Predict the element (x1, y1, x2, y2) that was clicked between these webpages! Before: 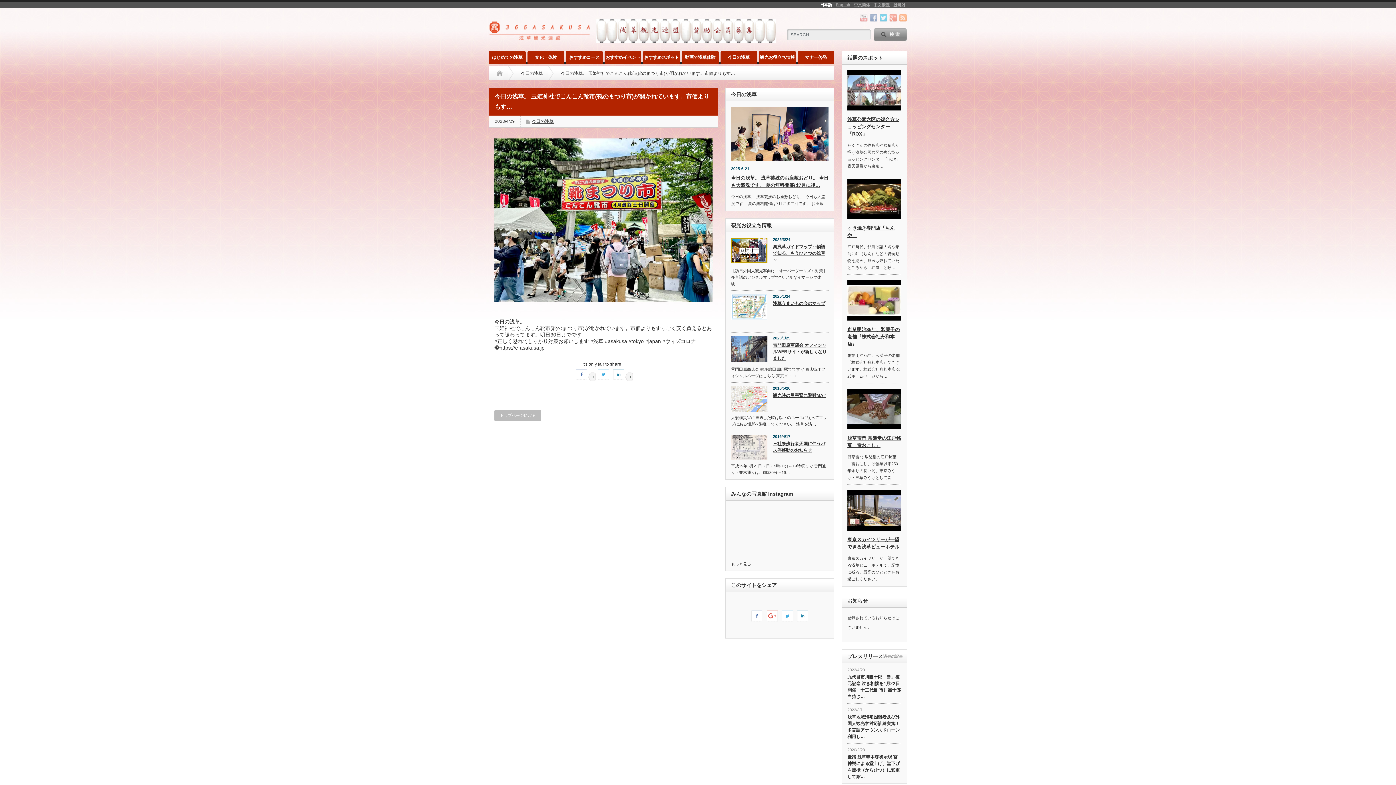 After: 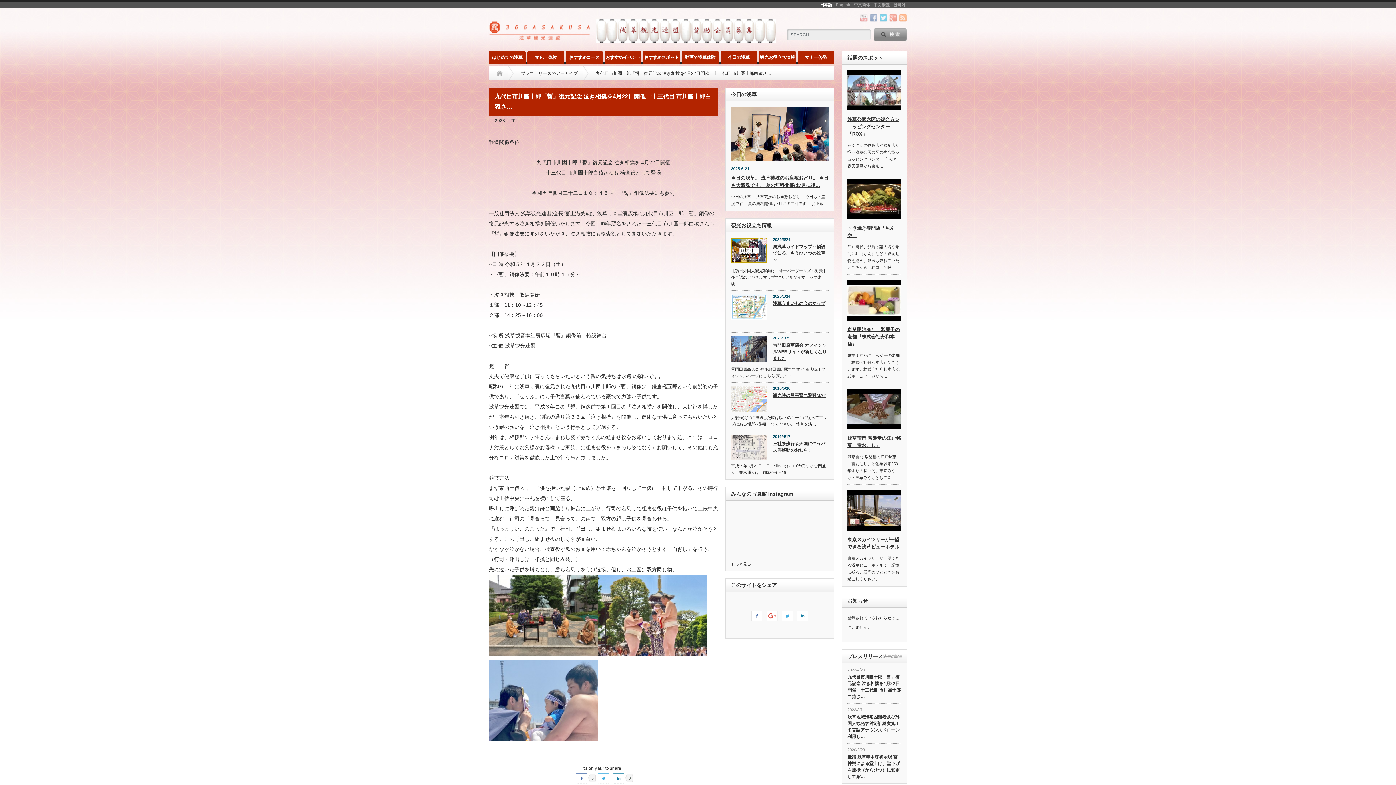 Action: label: 九代目市川團十郎「暫」復元記念 泣き相撲を4月22日開催　十三代目 市川團十郎白猿さ… bbox: (847, 674, 901, 700)